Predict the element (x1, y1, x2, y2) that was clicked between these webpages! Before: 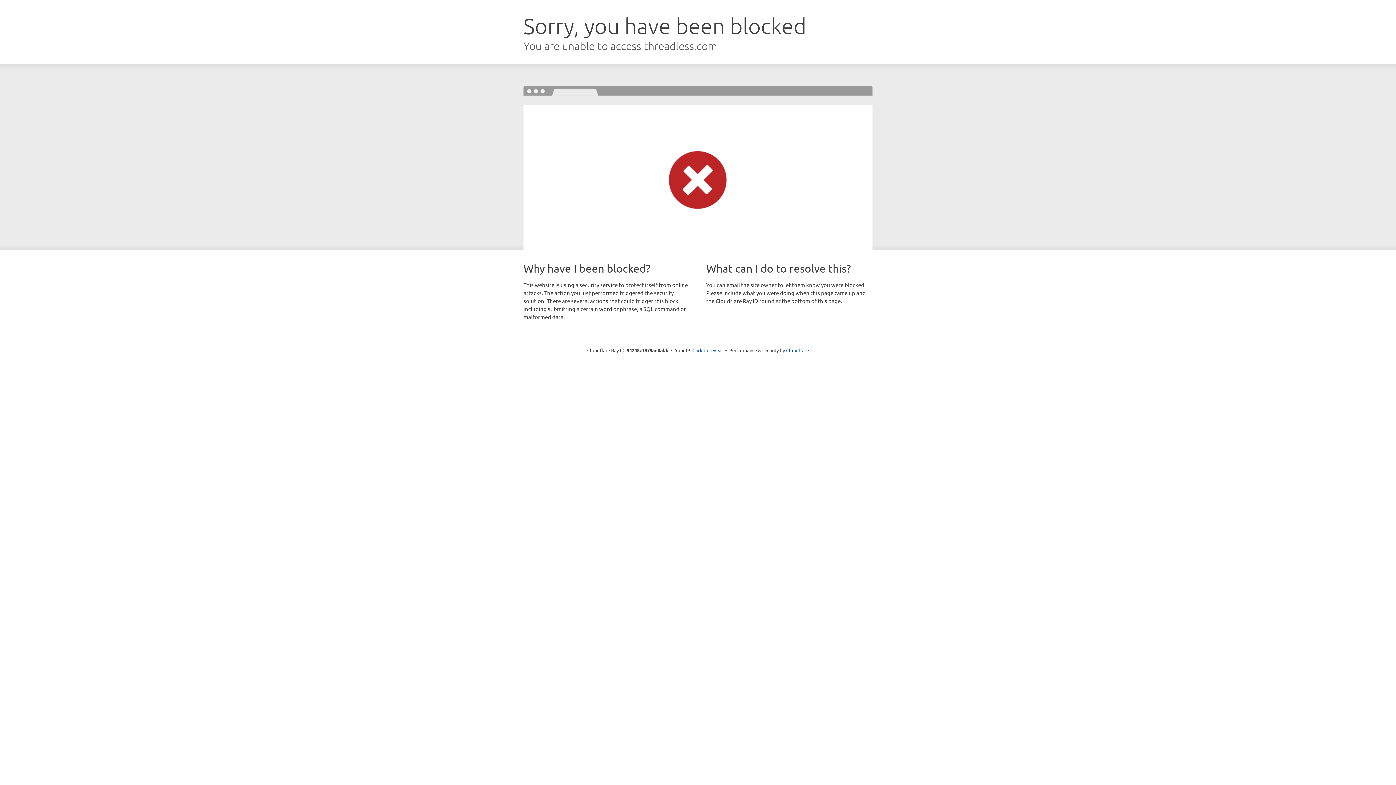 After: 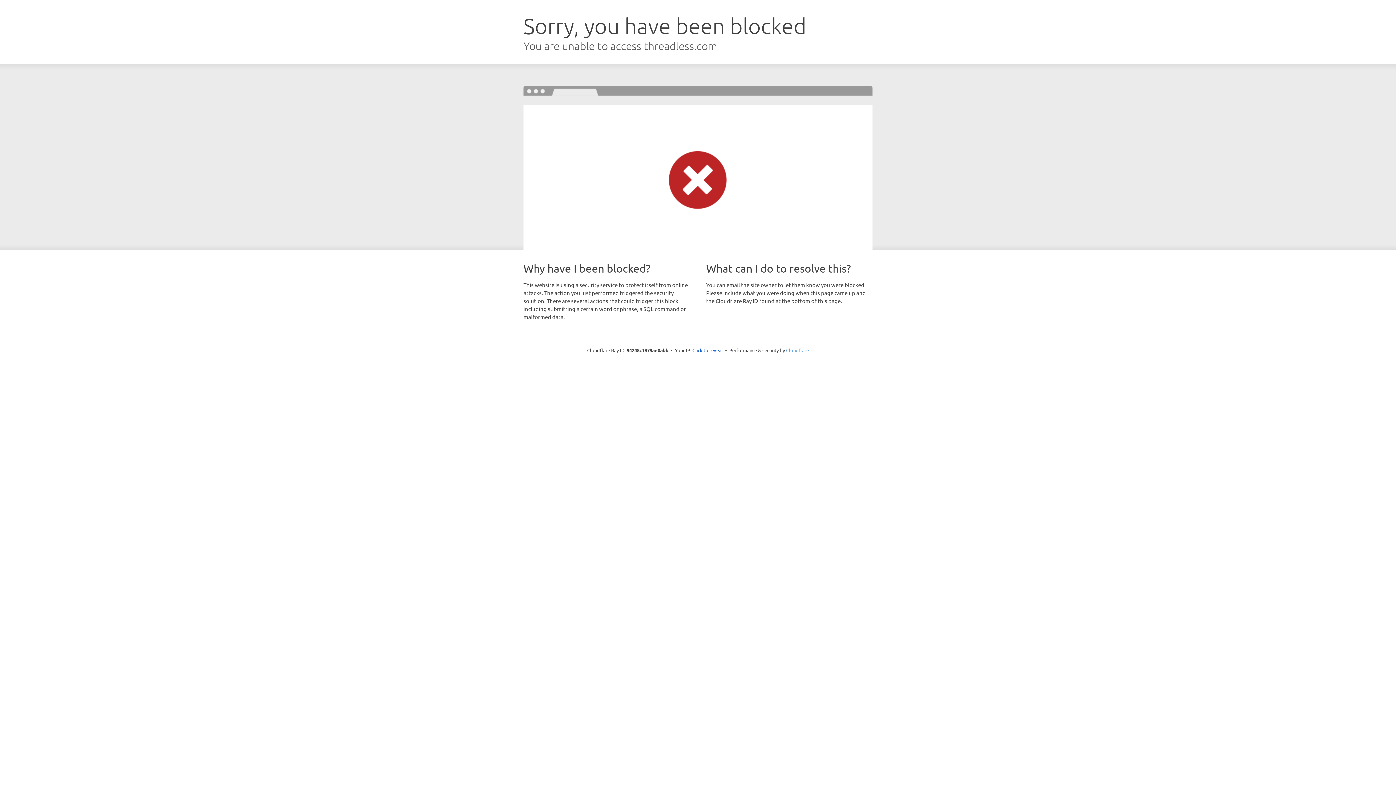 Action: label: Cloudflare bbox: (786, 347, 809, 353)